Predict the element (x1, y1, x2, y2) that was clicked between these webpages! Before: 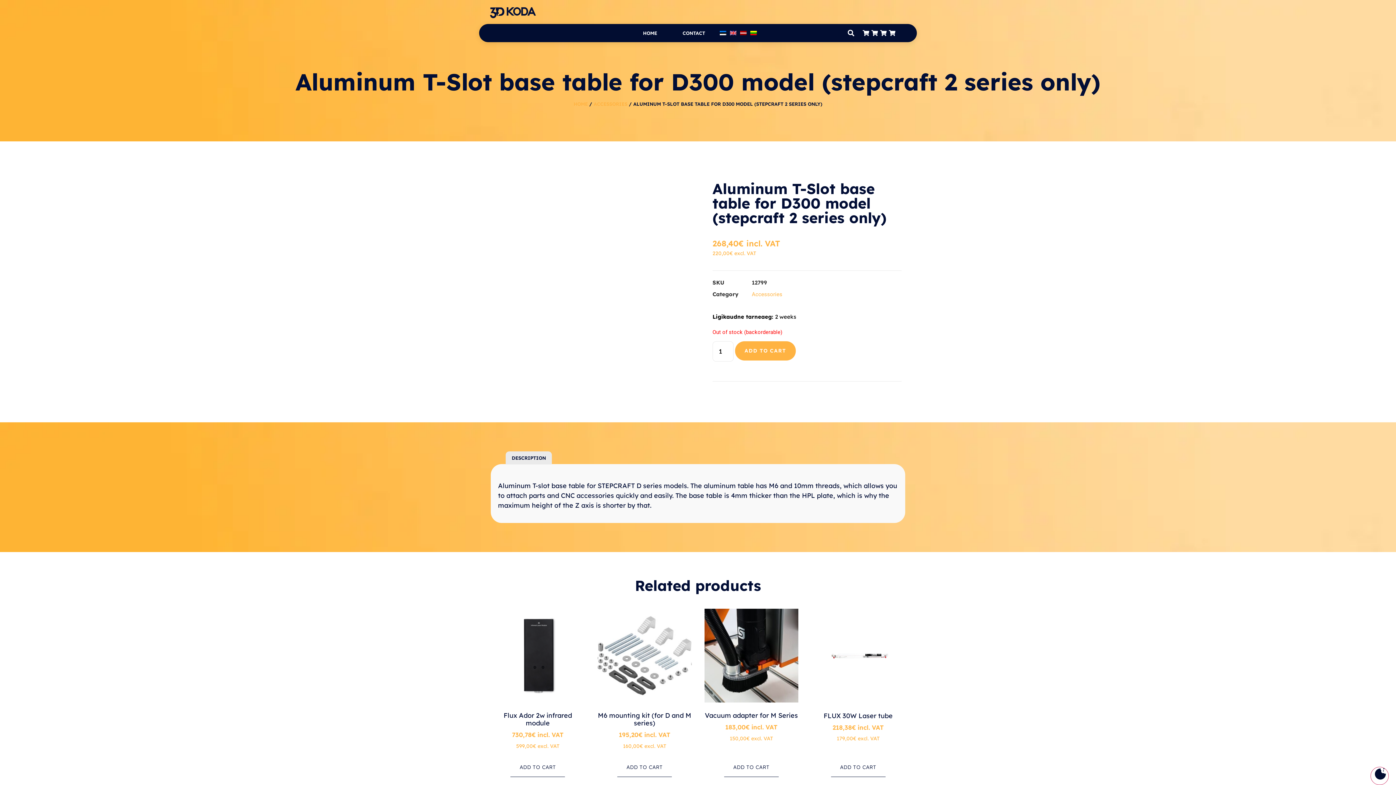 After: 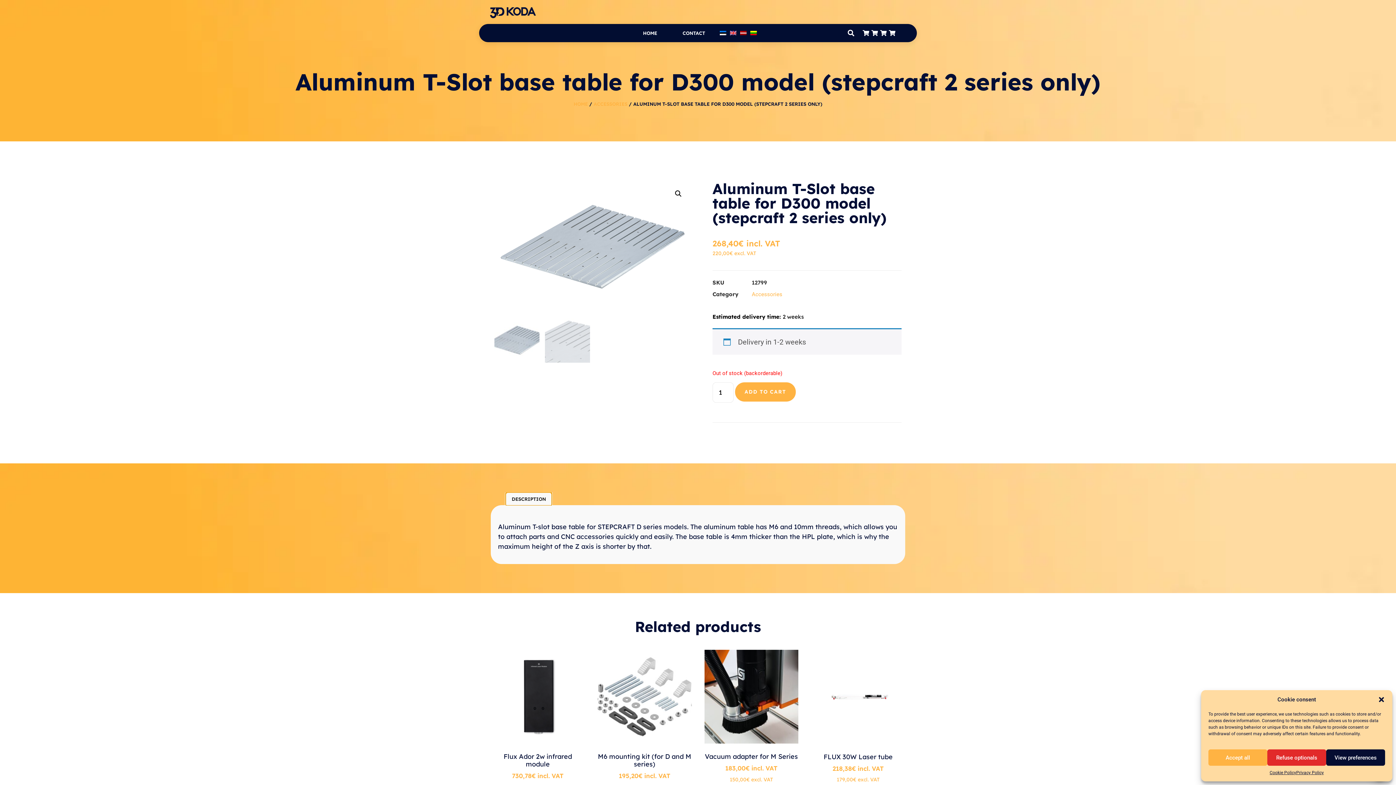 Action: label: DESCRIPTION bbox: (506, 452, 551, 464)